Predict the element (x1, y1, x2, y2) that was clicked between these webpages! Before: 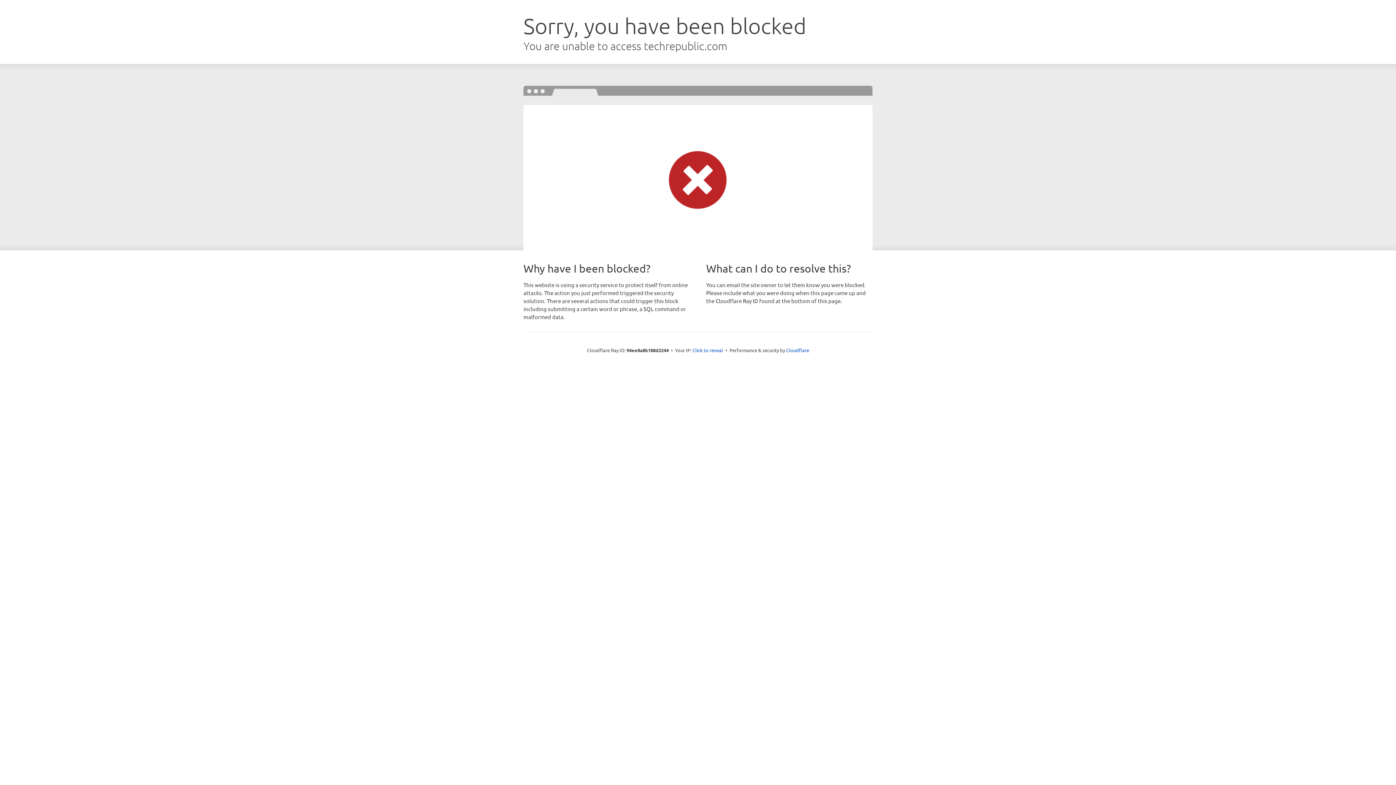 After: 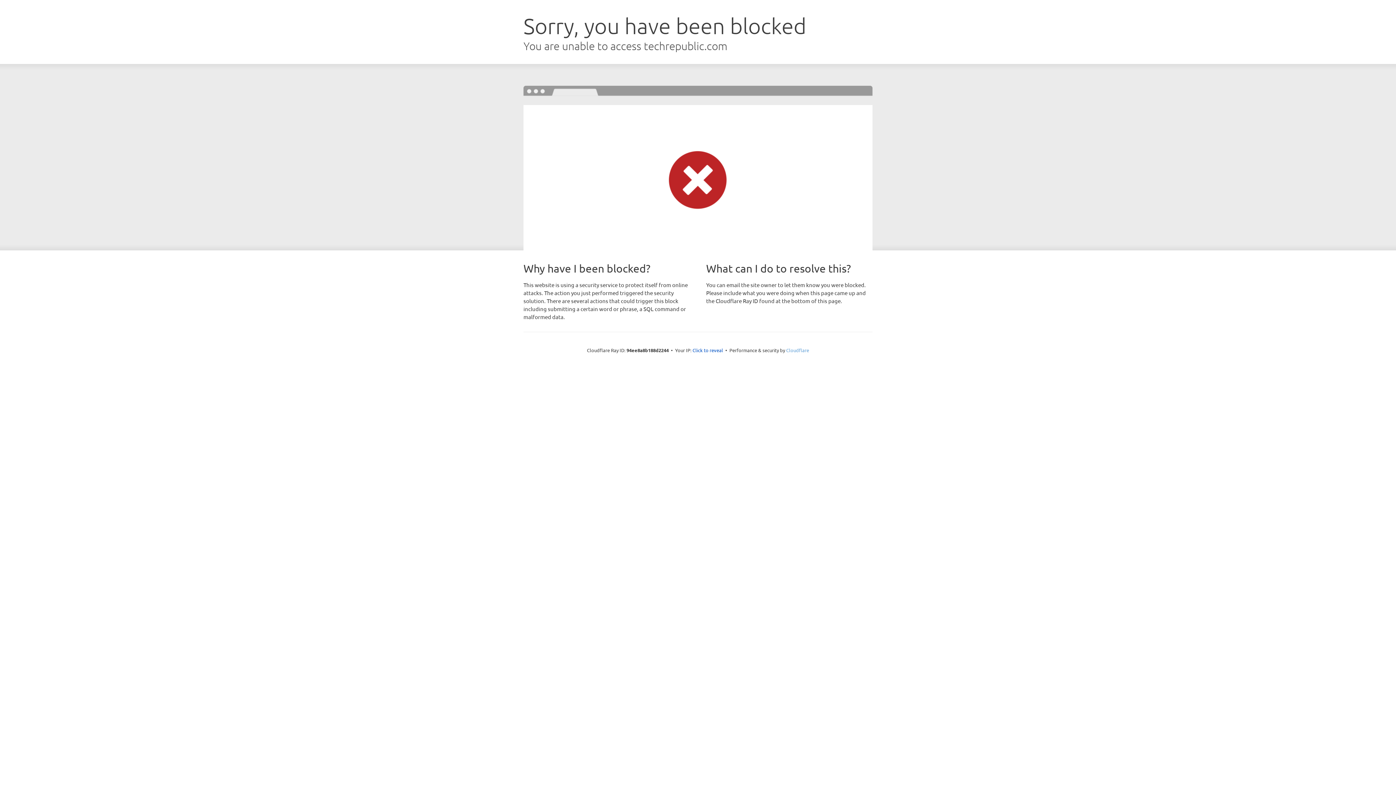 Action: label: Cloudflare bbox: (786, 347, 809, 353)